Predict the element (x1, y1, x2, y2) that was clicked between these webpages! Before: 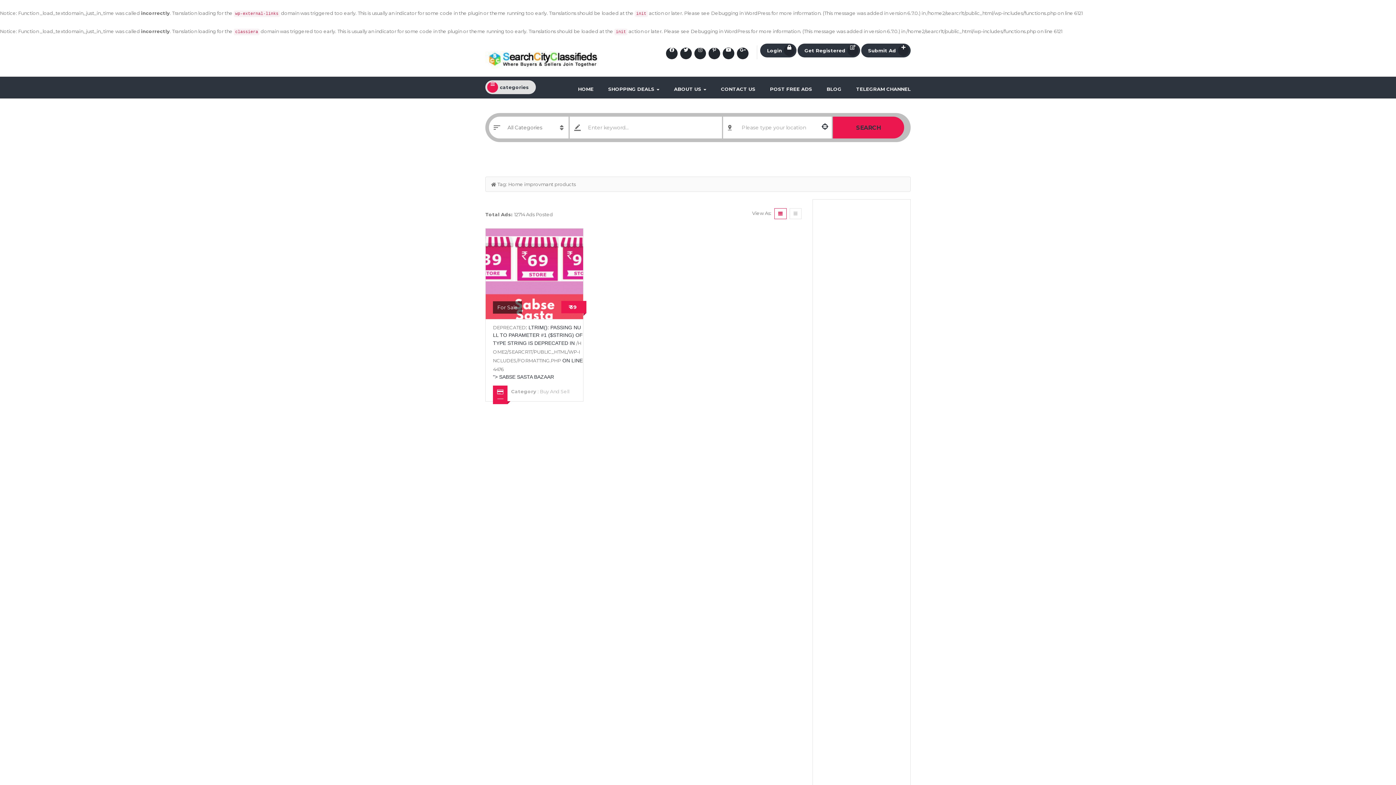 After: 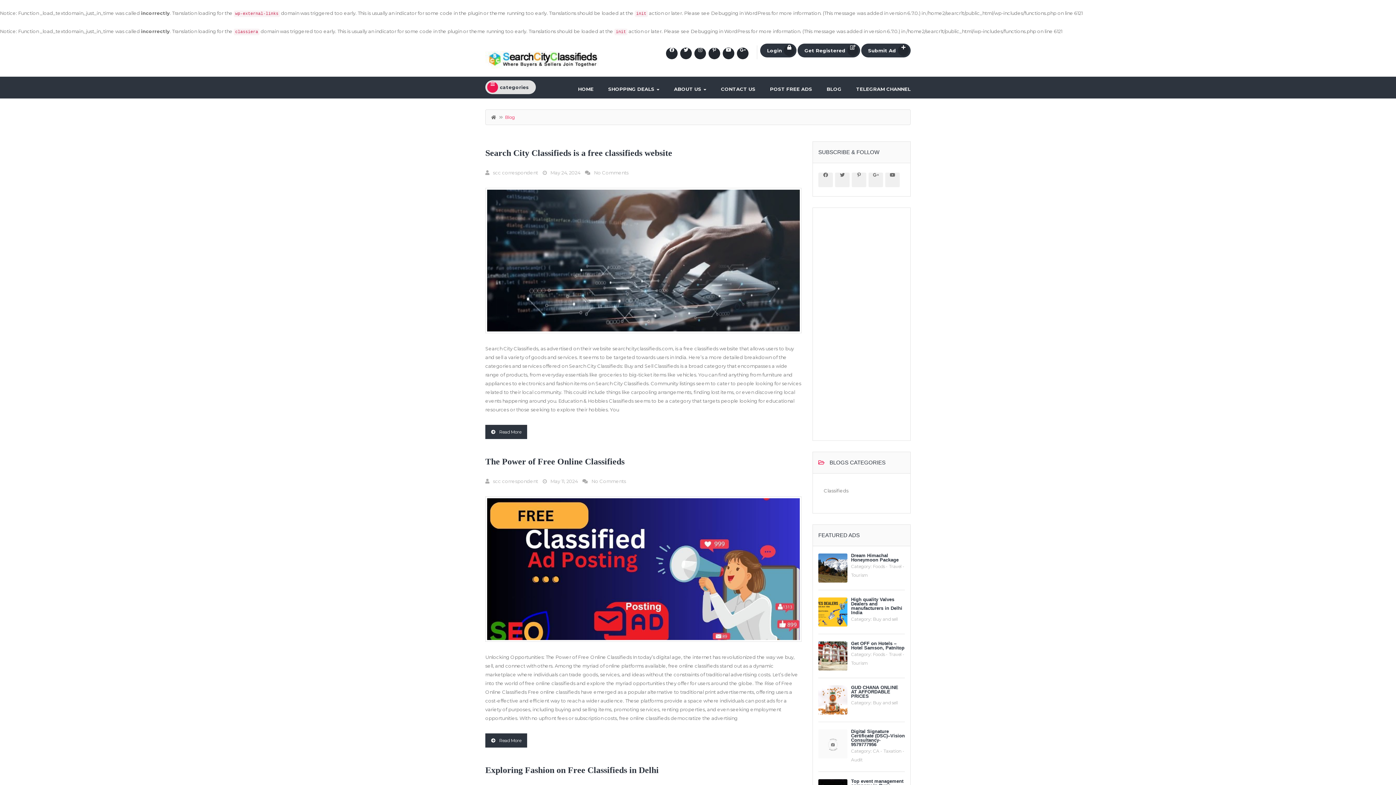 Action: label: BLOG bbox: (826, 80, 841, 97)